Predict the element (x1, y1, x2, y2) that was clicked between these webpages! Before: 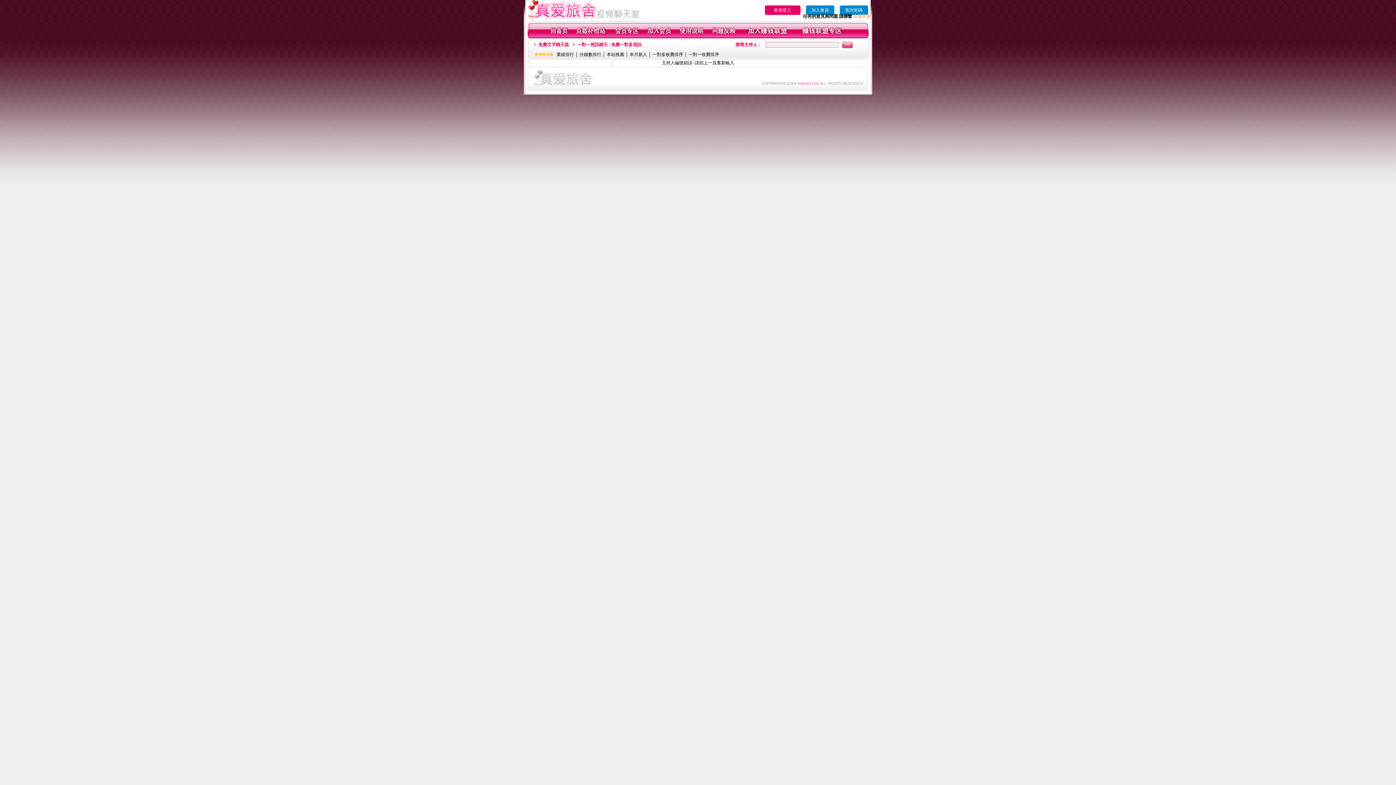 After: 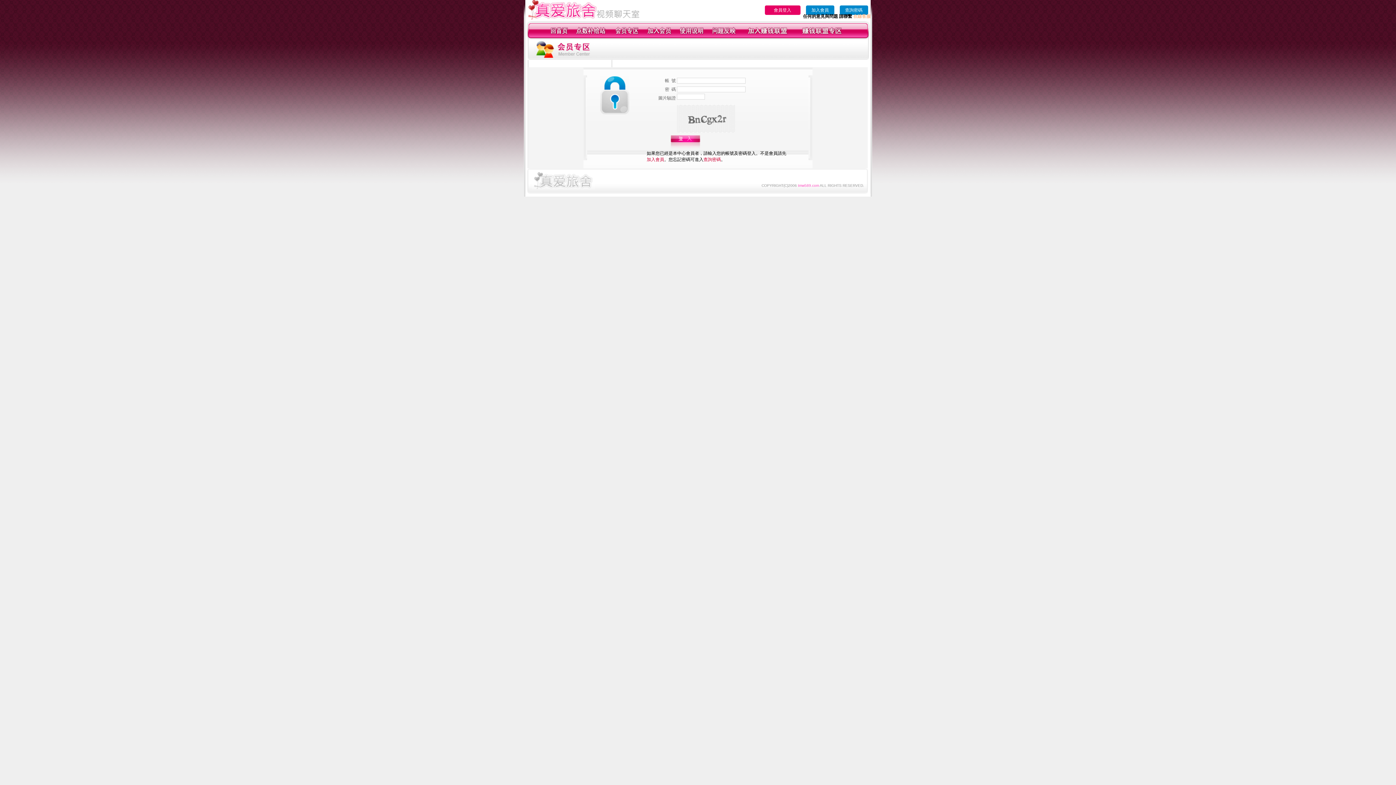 Action: bbox: (575, 34, 606, 39)